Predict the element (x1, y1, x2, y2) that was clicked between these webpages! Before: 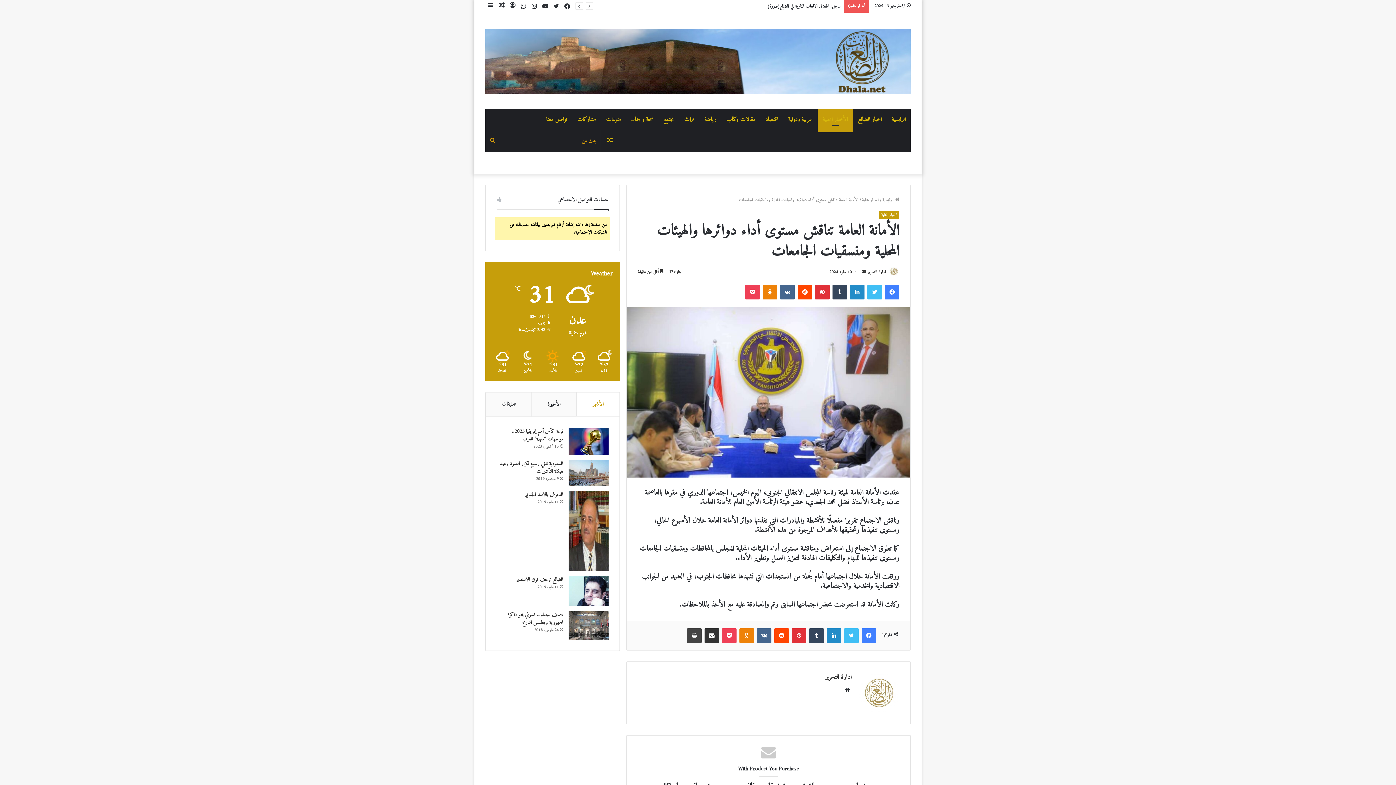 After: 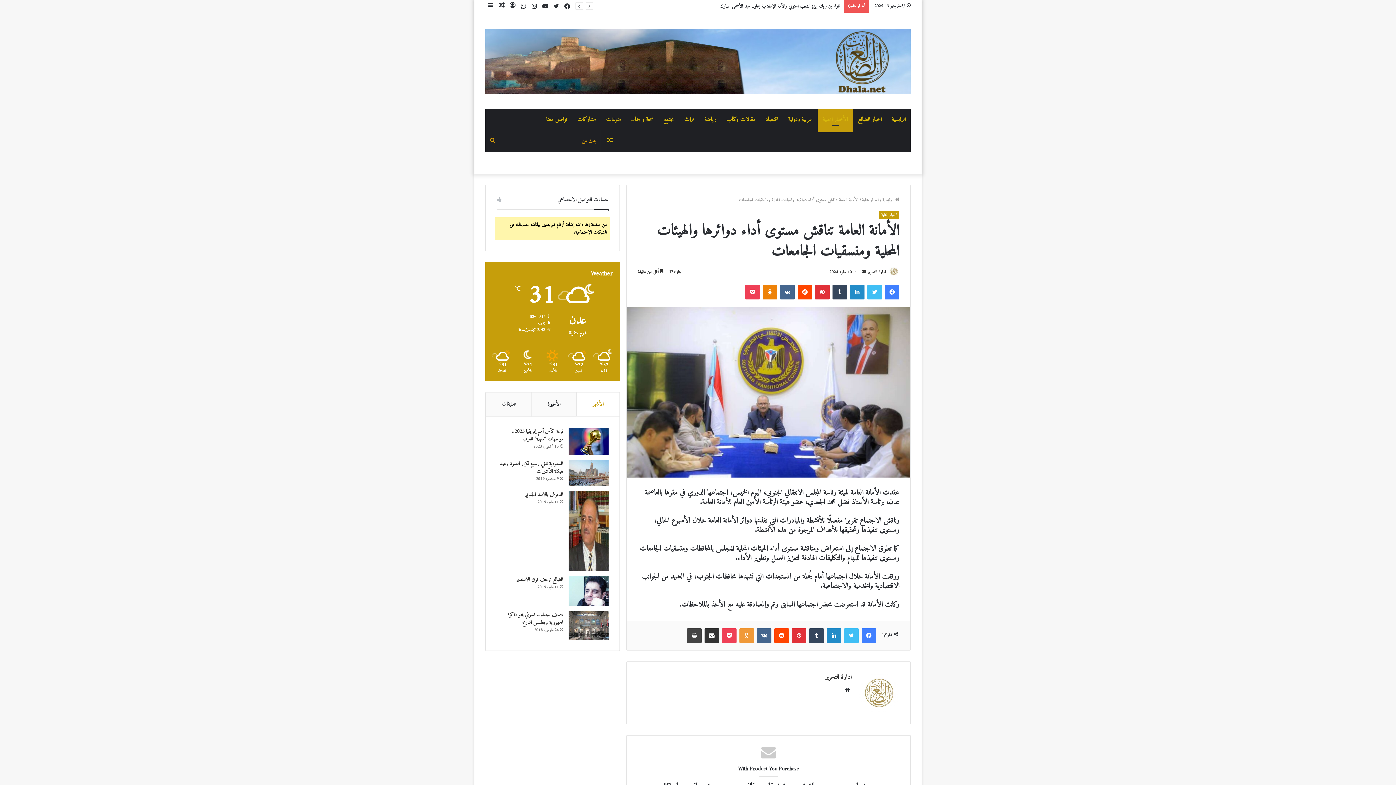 Action: bbox: (739, 628, 754, 643) label: Odnoklassniki